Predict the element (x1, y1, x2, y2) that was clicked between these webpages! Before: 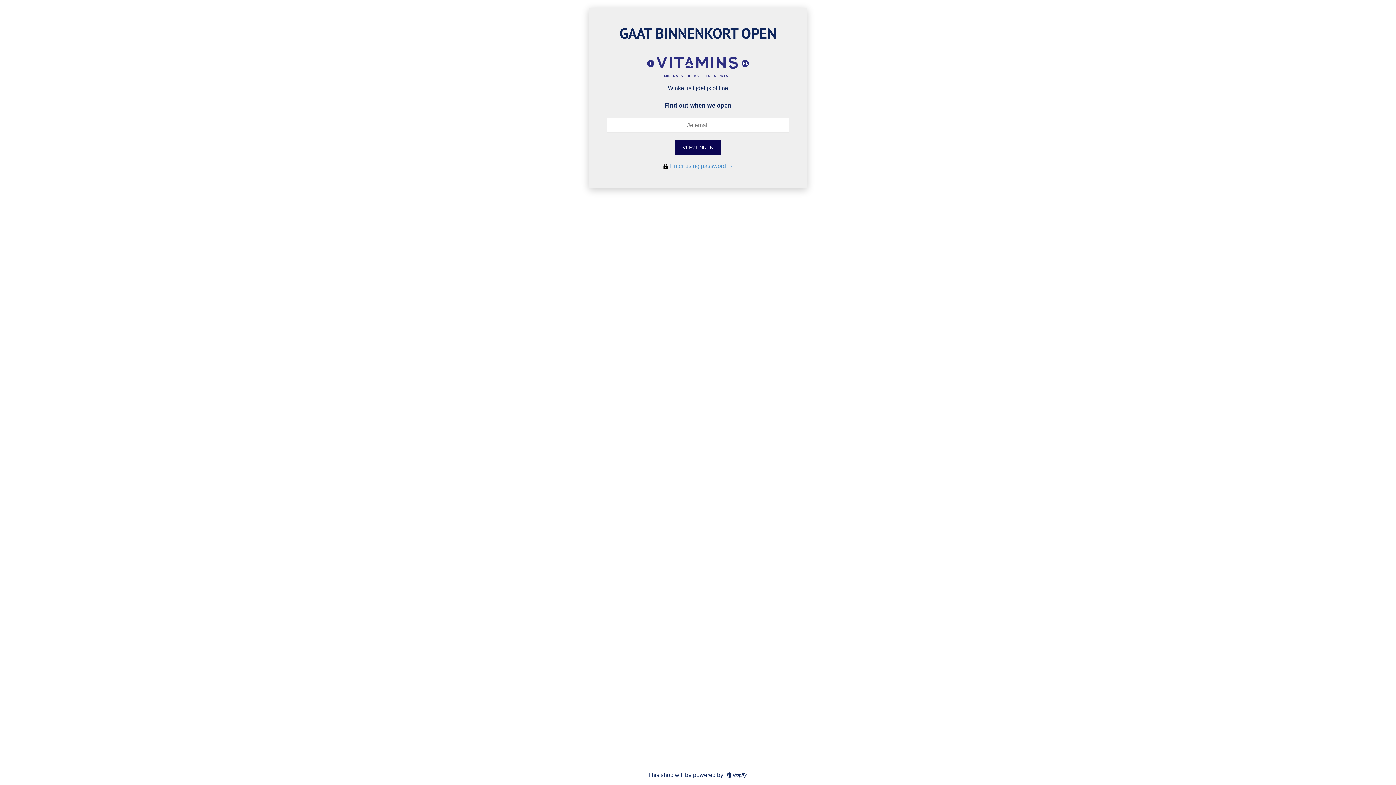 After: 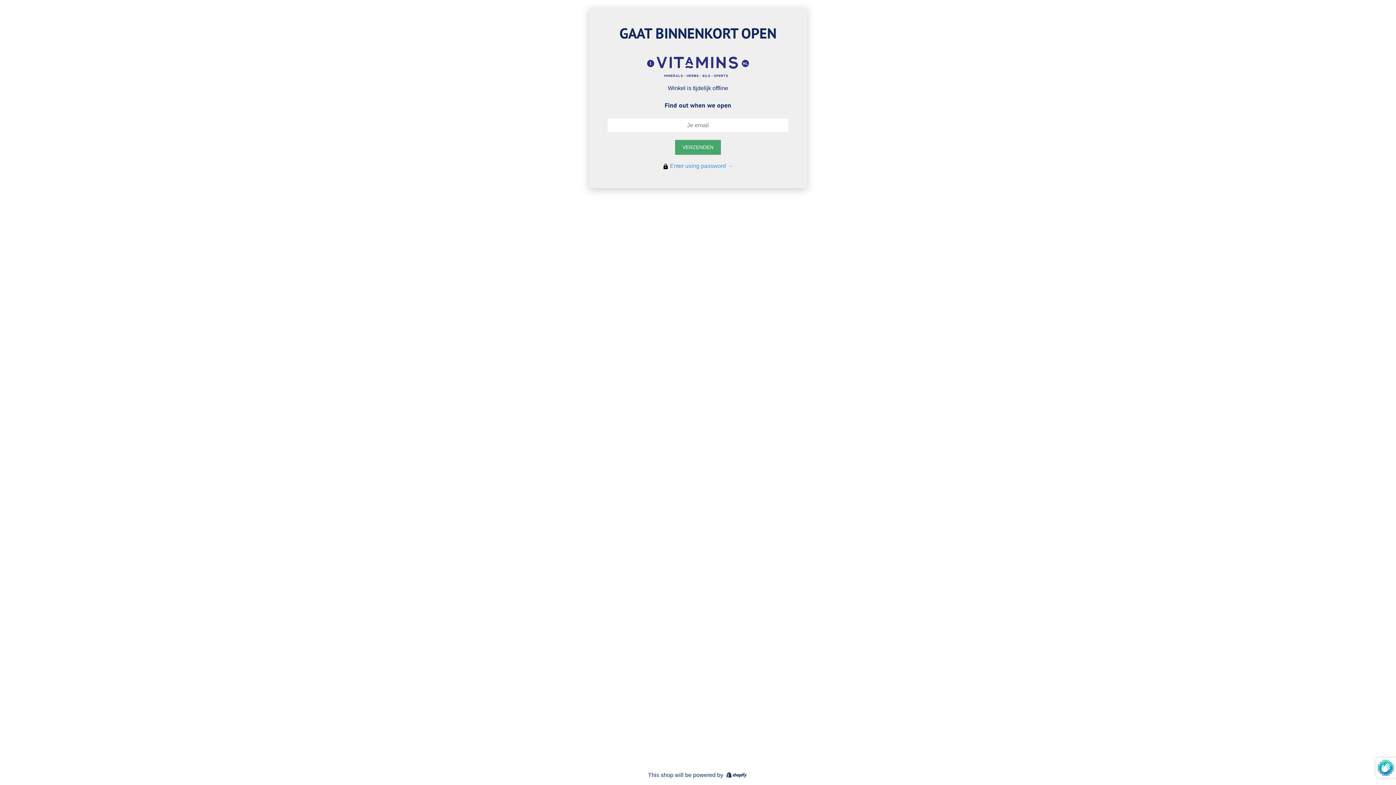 Action: label: VERZENDEN bbox: (675, 140, 721, 154)